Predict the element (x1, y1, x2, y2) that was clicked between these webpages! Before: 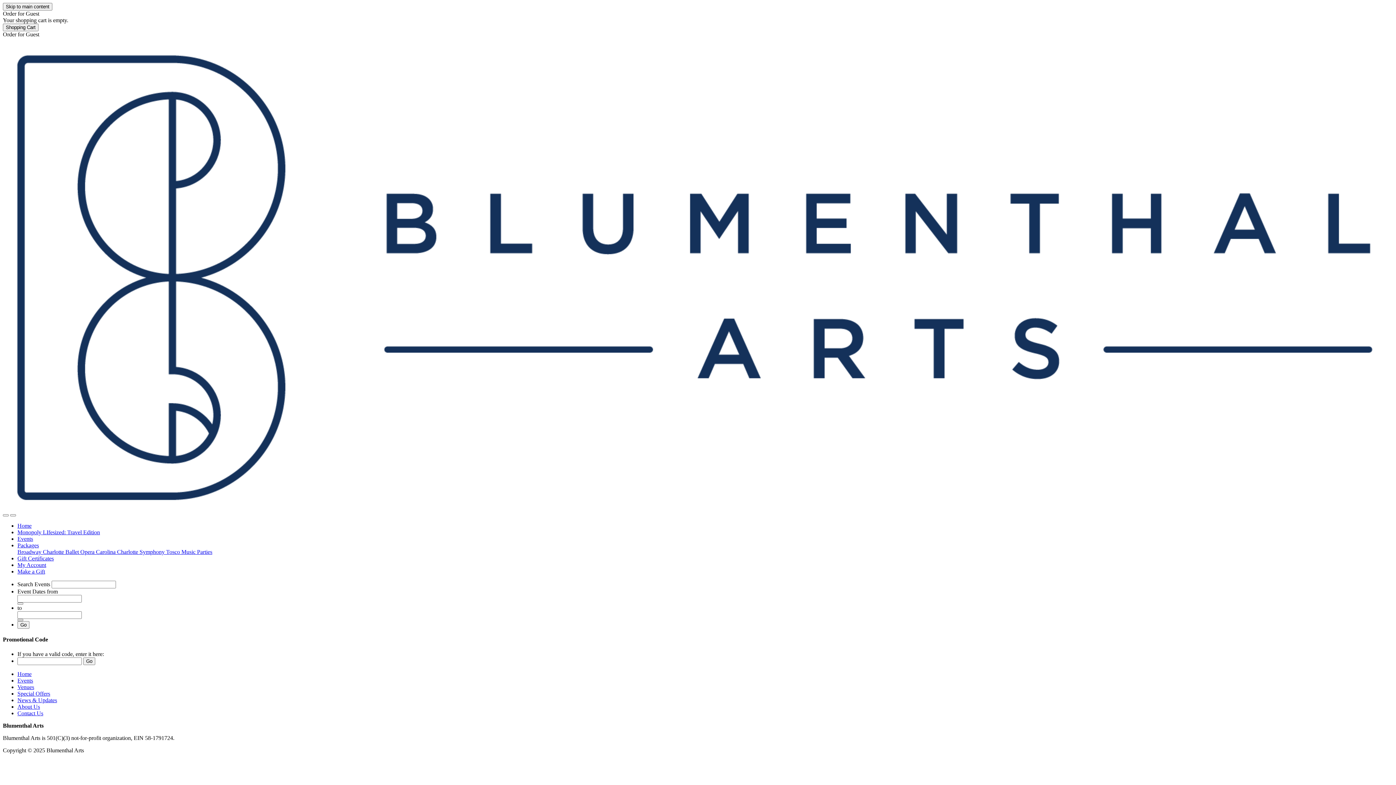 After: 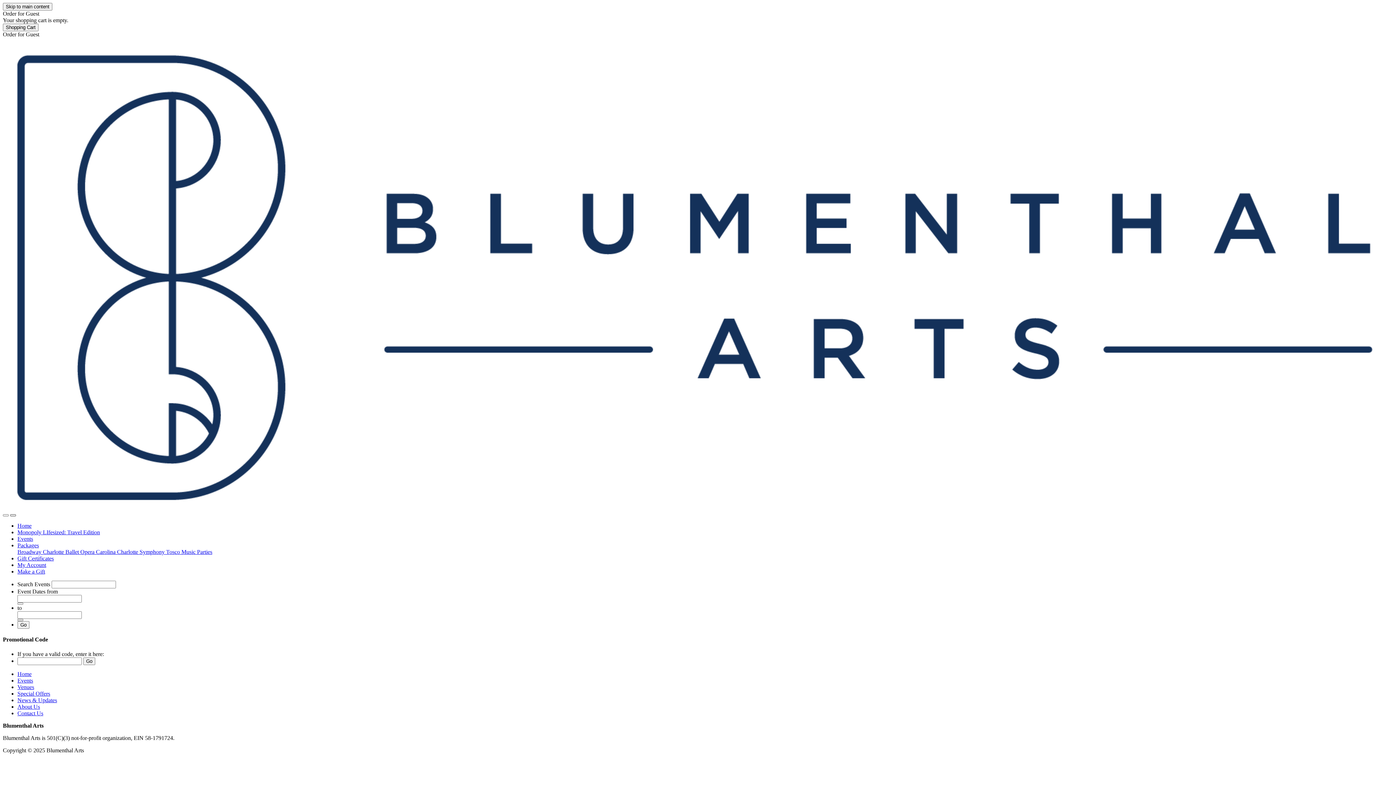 Action: bbox: (10, 514, 16, 516) label: Shopping Cart